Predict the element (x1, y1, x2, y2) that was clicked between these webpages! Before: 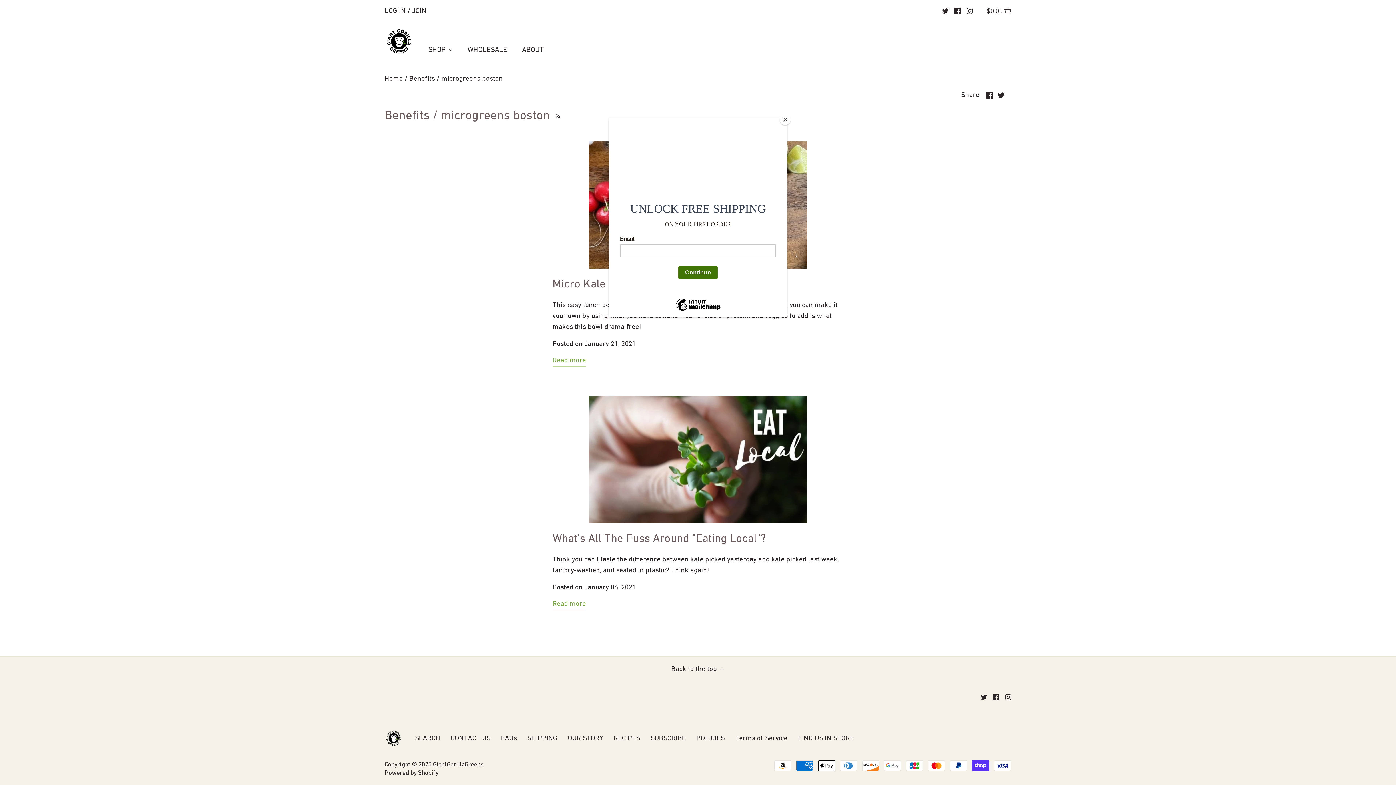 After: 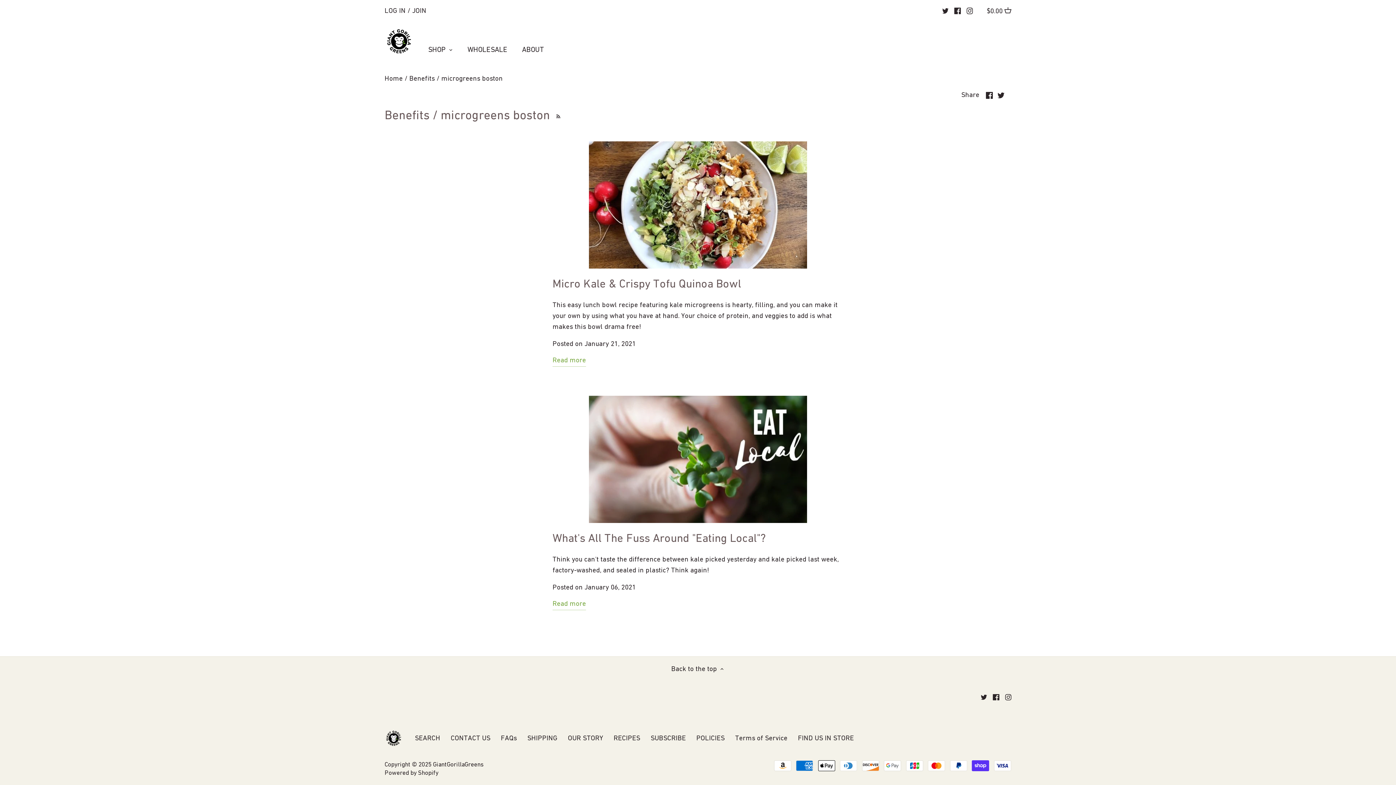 Action: label: Close bbox: (780, 114, 790, 125)